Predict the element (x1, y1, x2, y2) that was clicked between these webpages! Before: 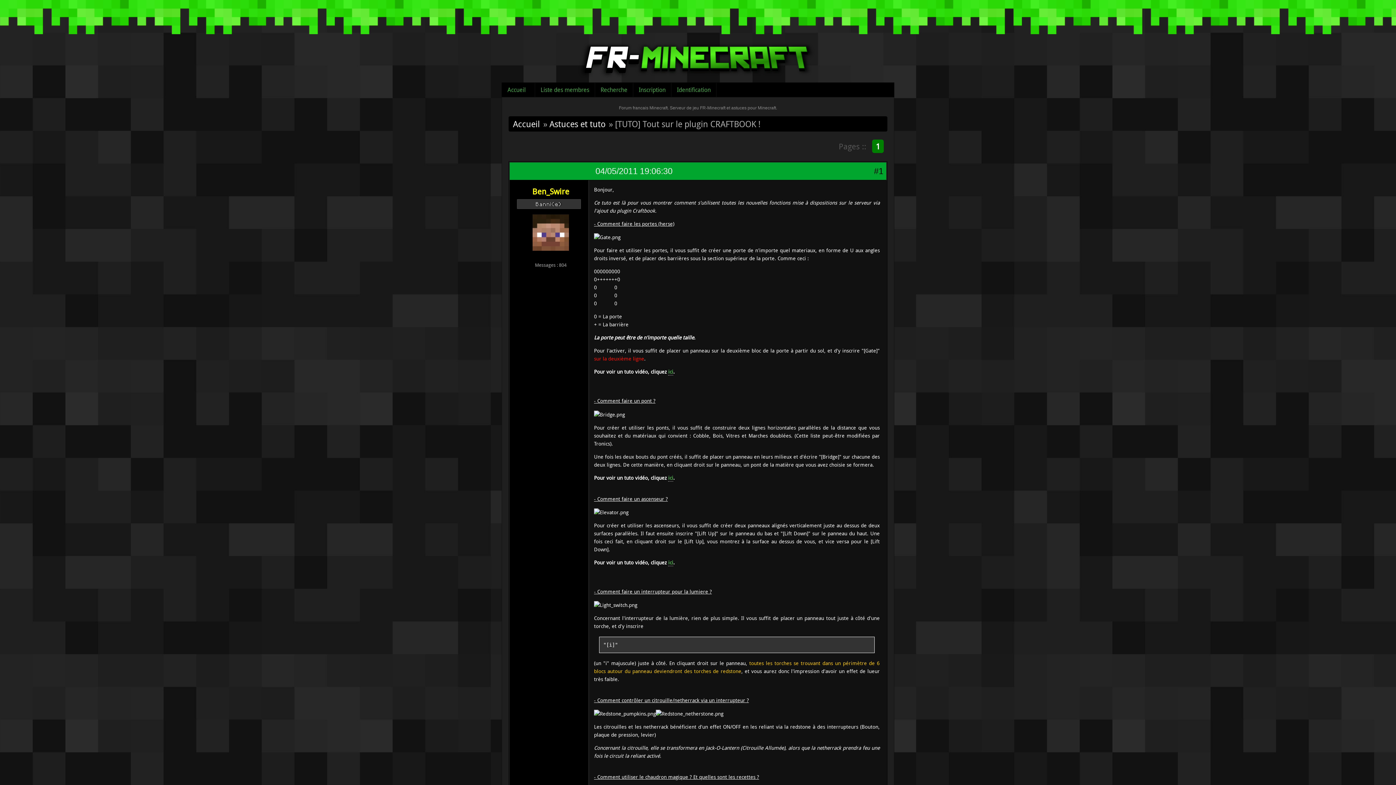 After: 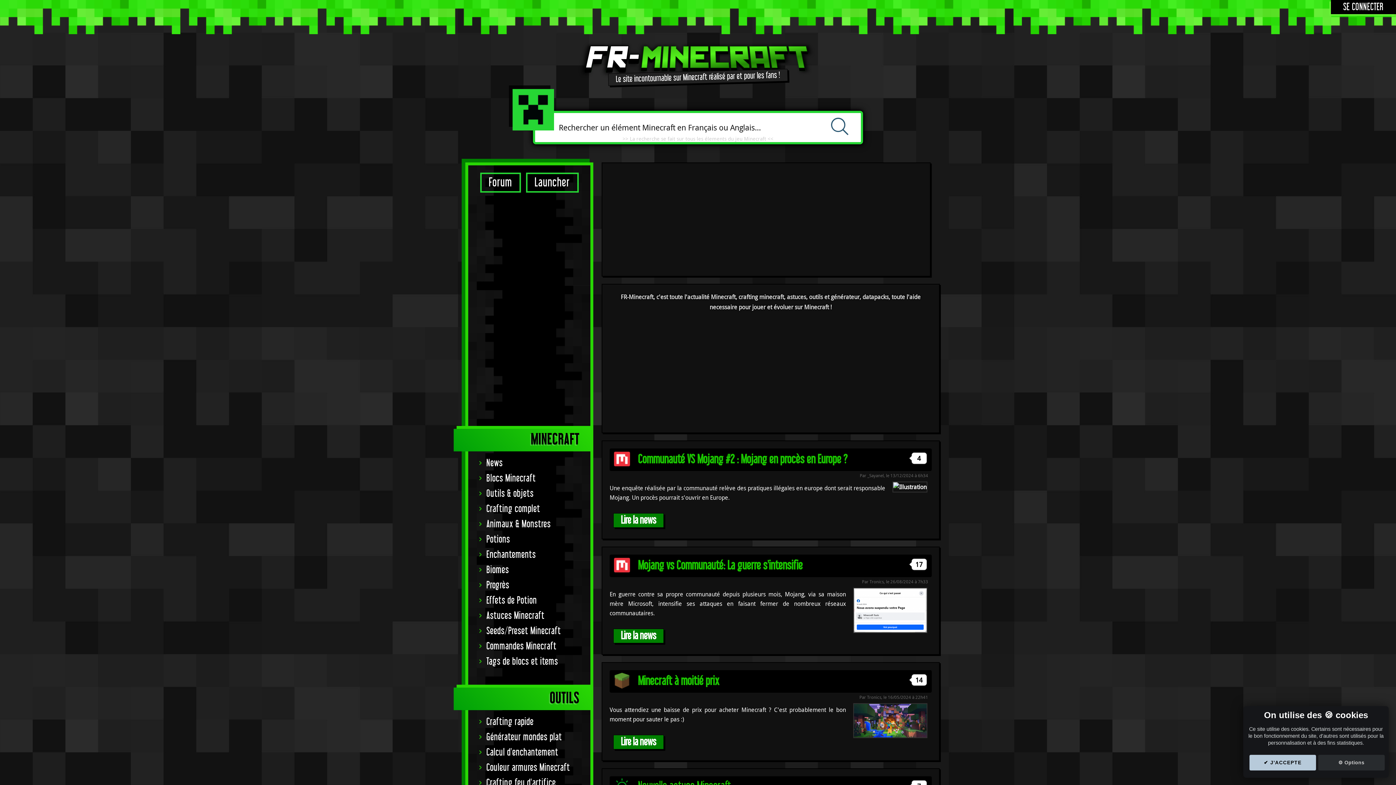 Action: bbox: (576, 72, 820, 80)